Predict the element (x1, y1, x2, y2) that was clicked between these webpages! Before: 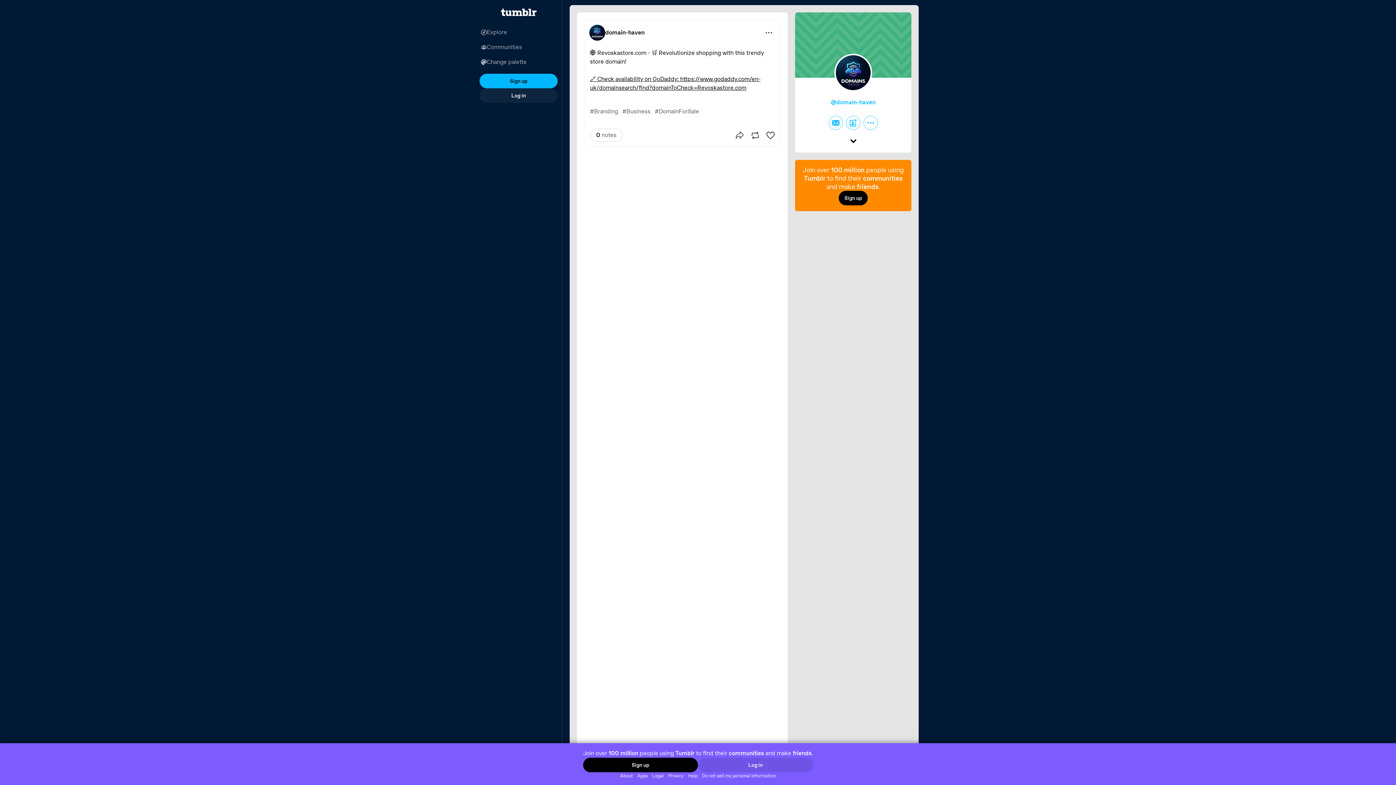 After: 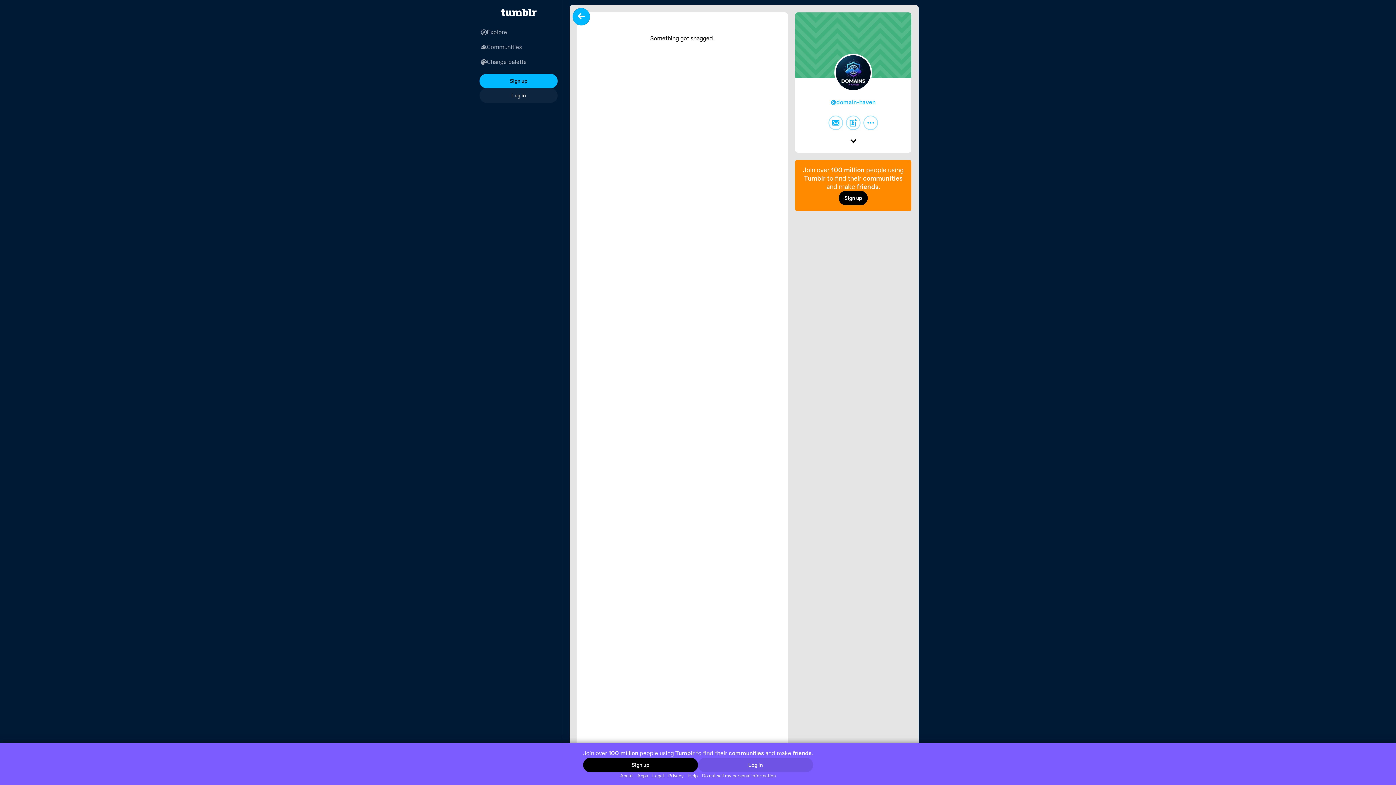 Action: bbox: (584, 19, 780, 45) label: Permalink